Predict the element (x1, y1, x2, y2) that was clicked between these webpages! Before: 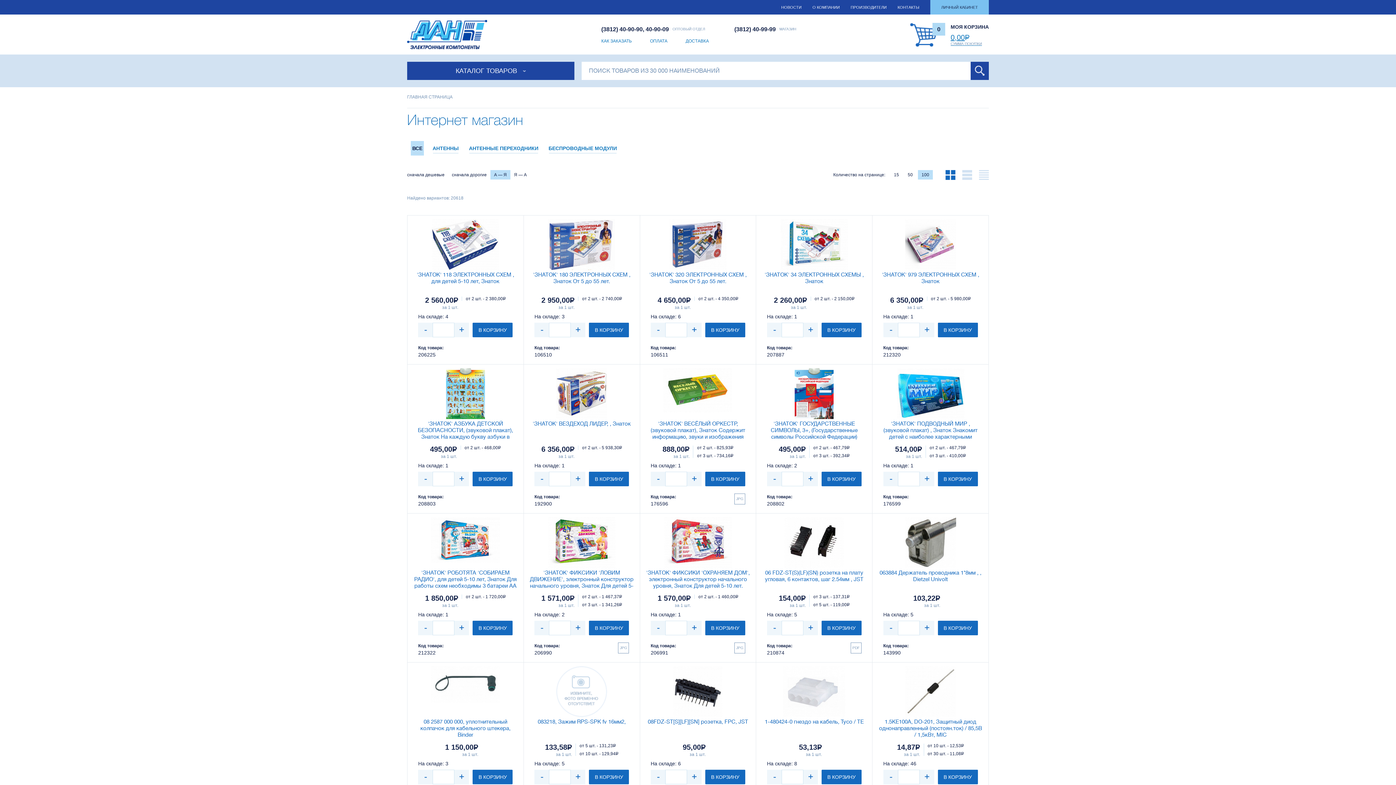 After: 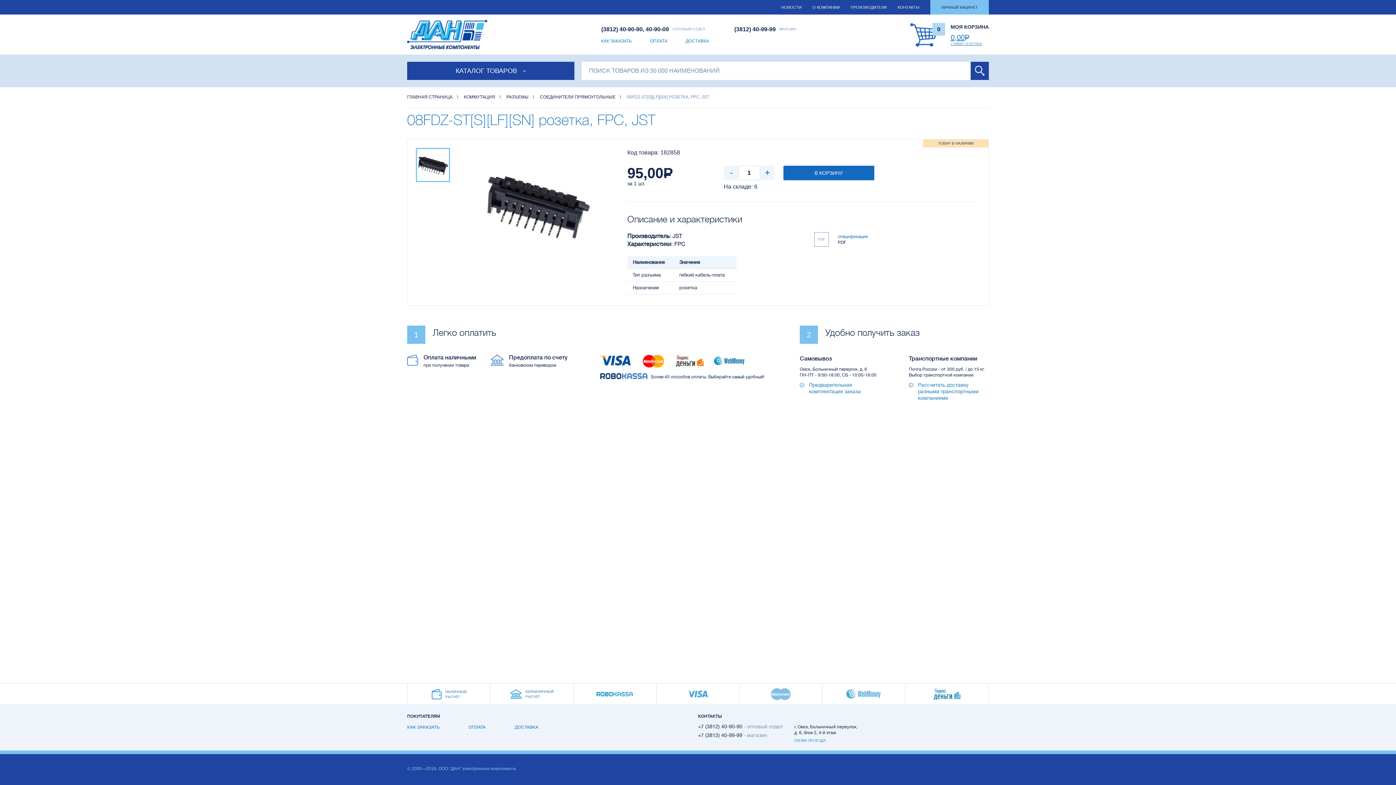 Action: bbox: (647, 719, 748, 738) label: 08FDZ-ST[S][LF][SN] розетка, FPC, JST